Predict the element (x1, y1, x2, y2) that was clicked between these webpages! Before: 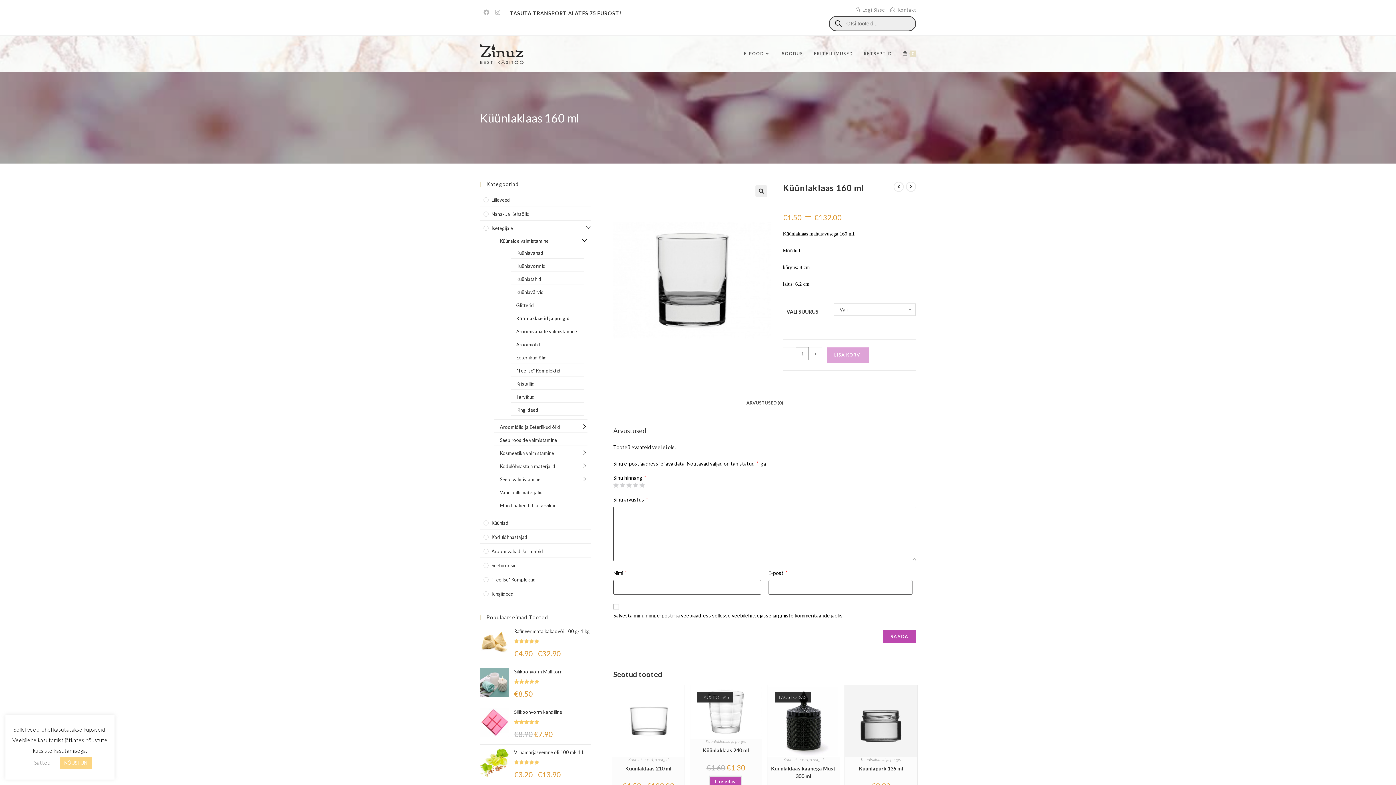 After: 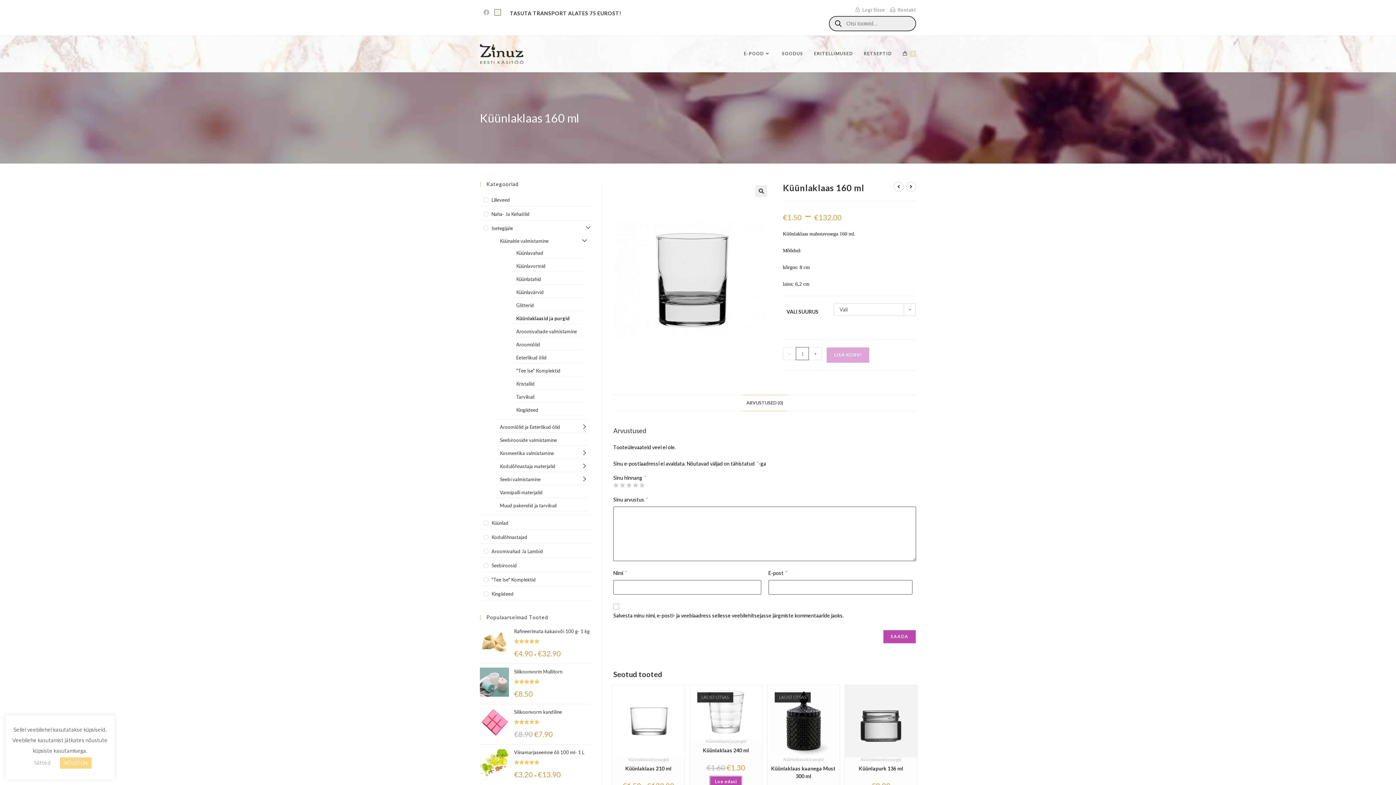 Action: bbox: (495, 9, 500, 15)